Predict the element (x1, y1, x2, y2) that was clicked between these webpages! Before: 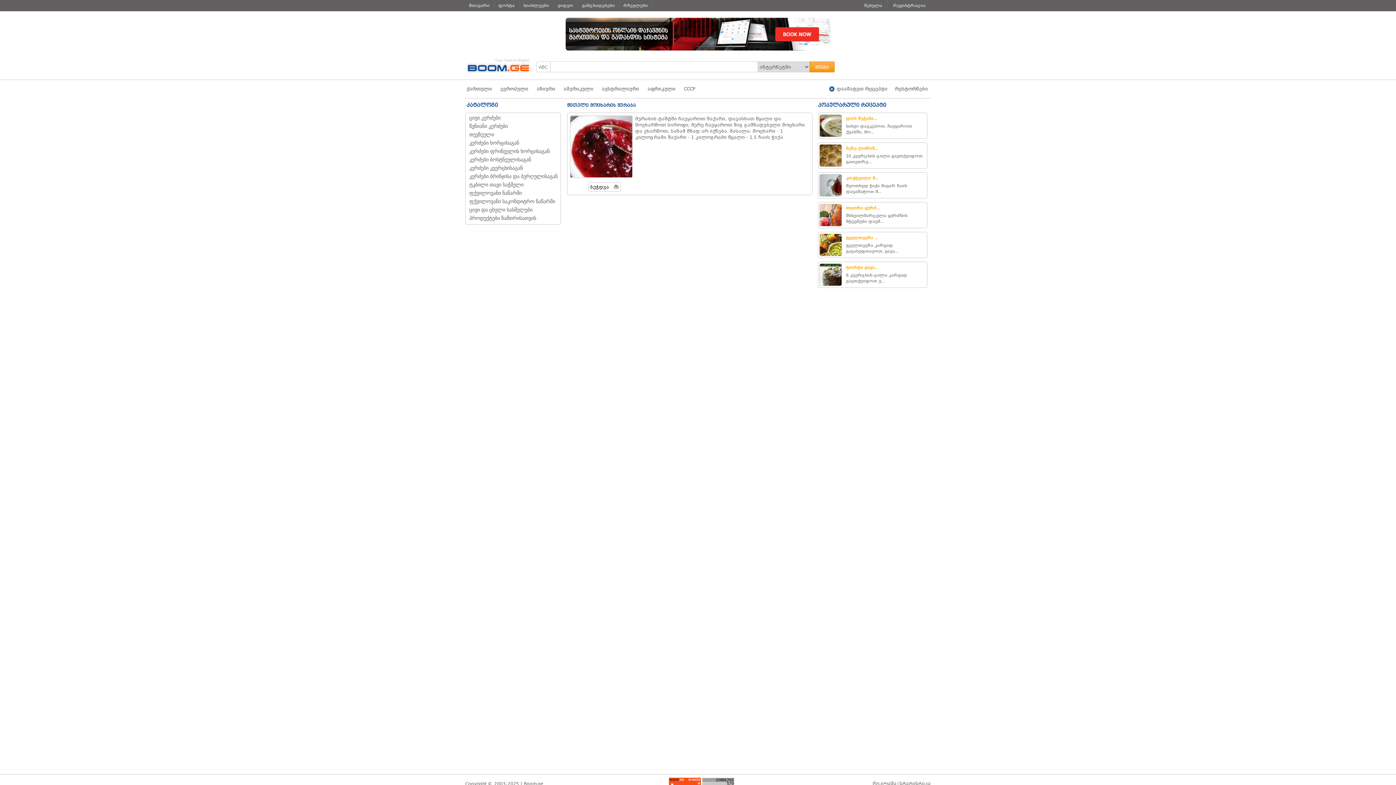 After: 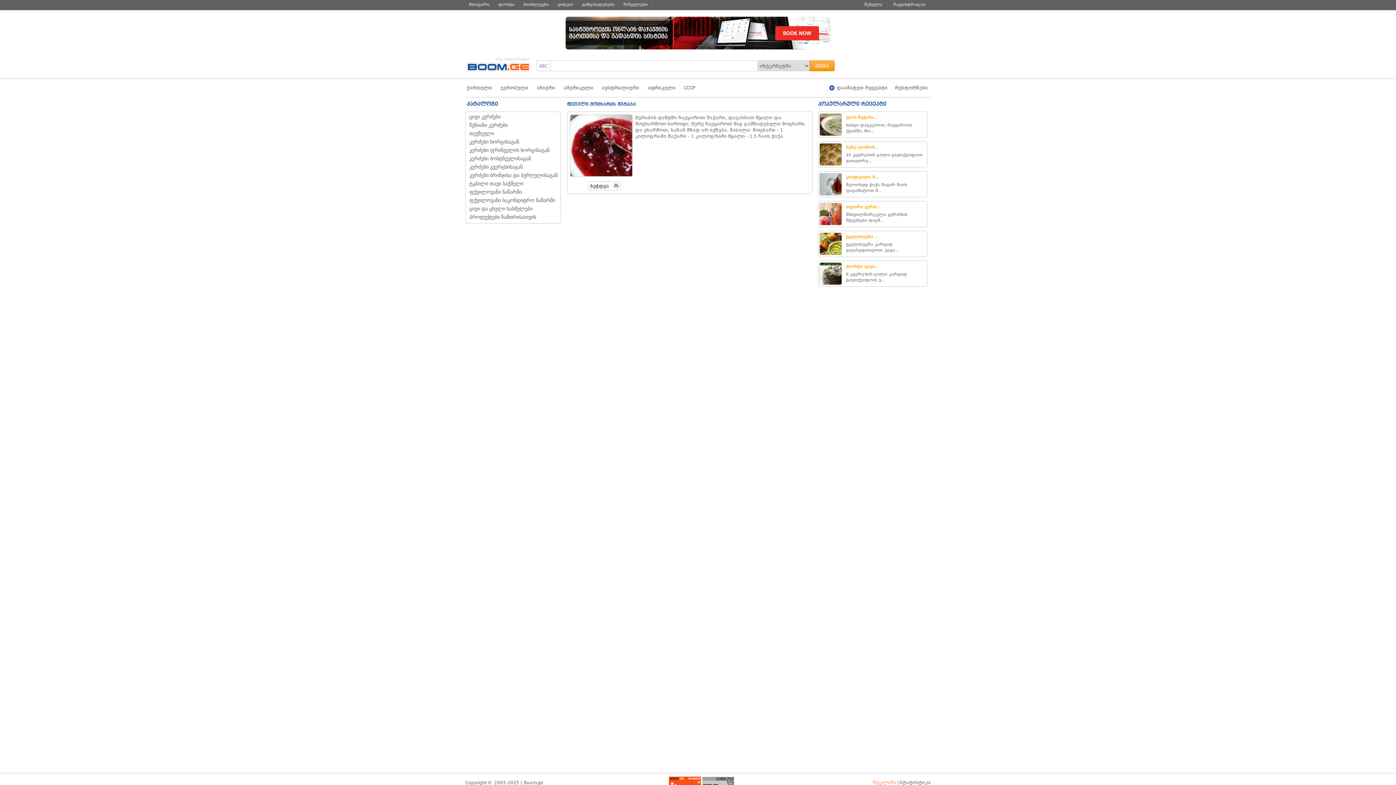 Action: label: რეკლამა bbox: (872, 781, 896, 786)